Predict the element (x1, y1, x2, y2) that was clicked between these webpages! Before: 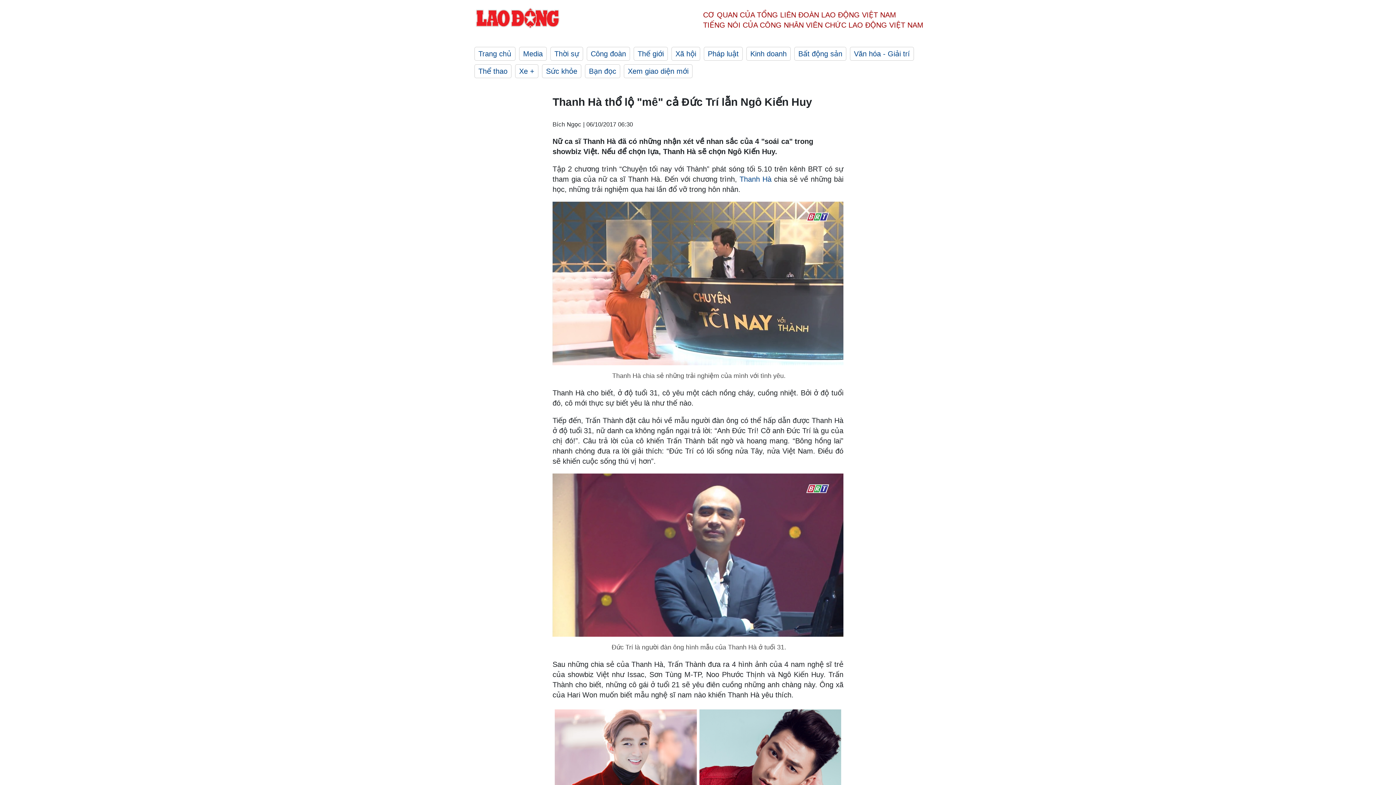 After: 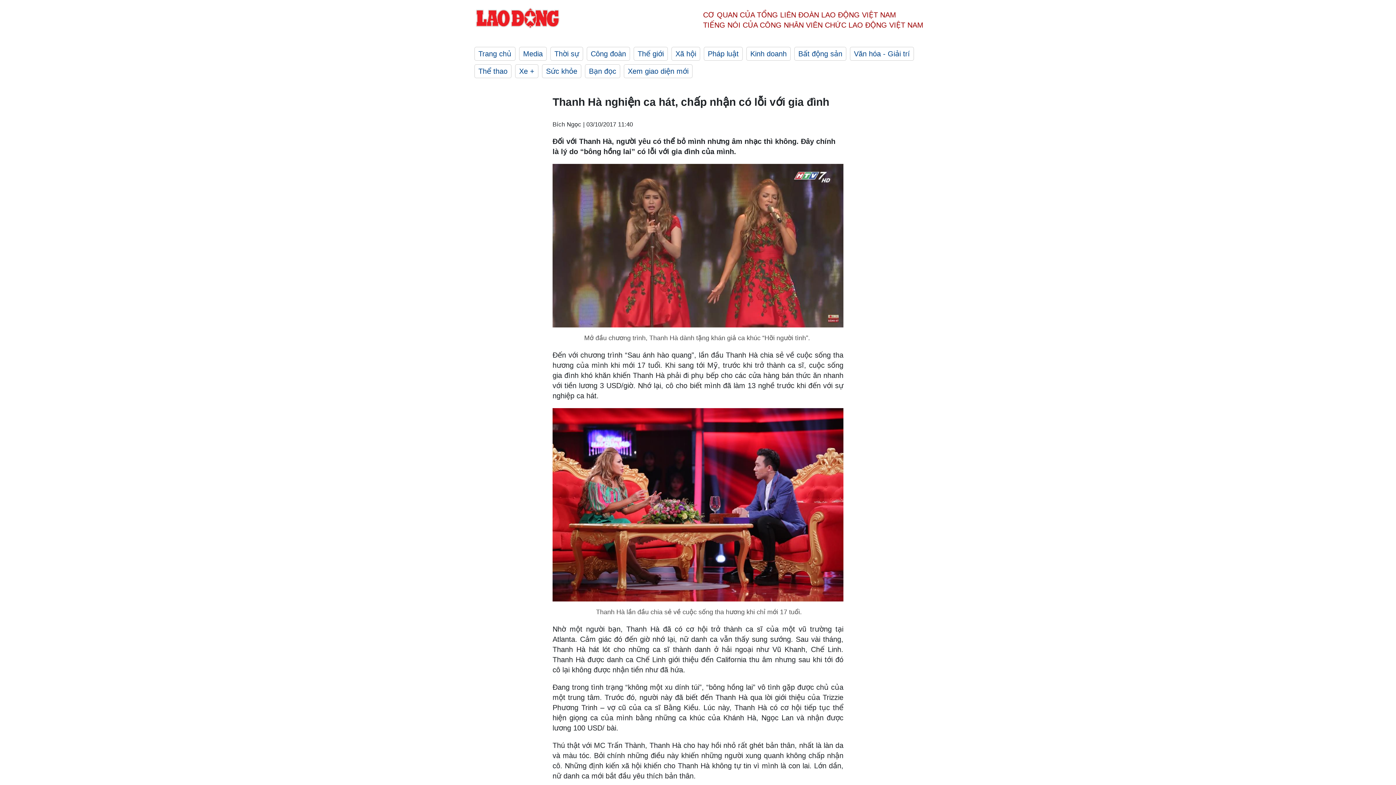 Action: label: Thanh Hà  bbox: (739, 175, 774, 183)